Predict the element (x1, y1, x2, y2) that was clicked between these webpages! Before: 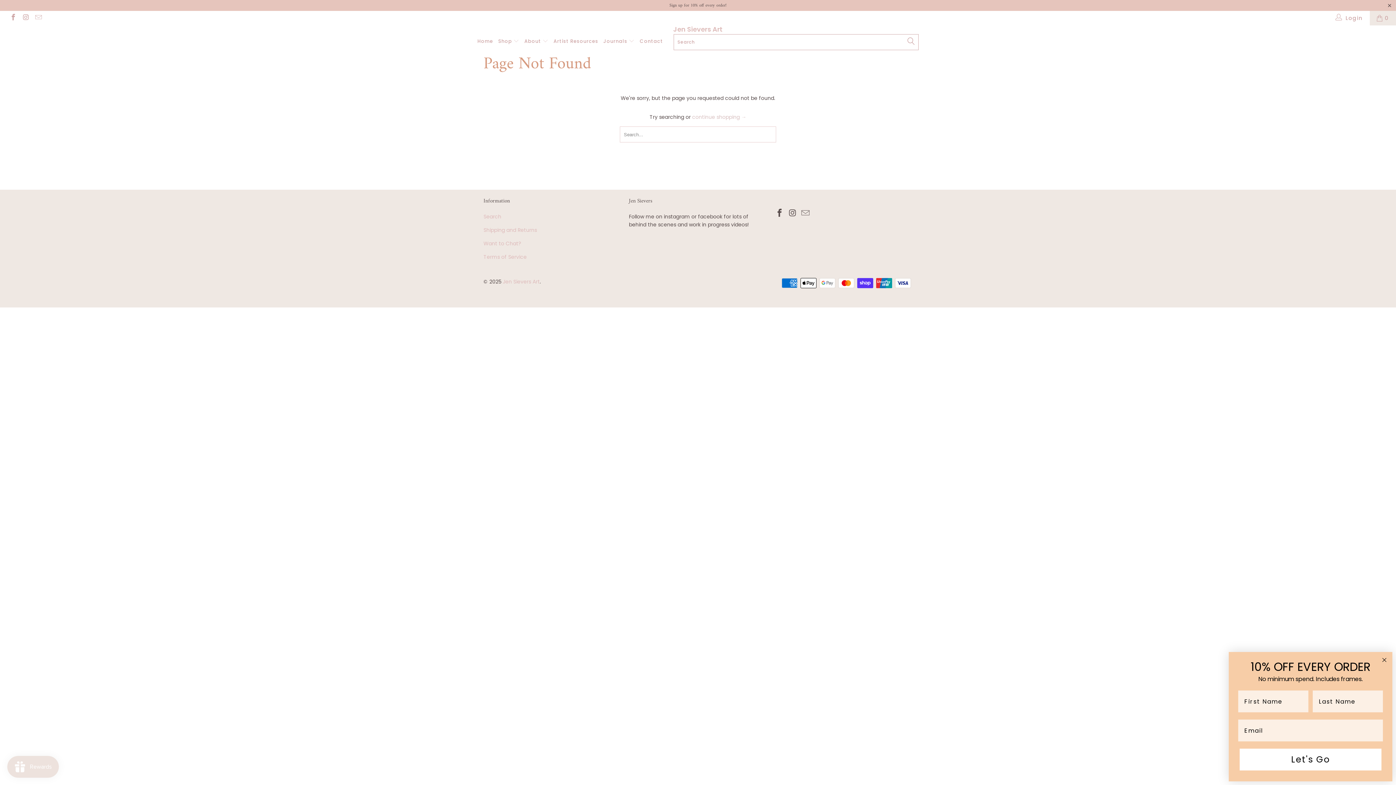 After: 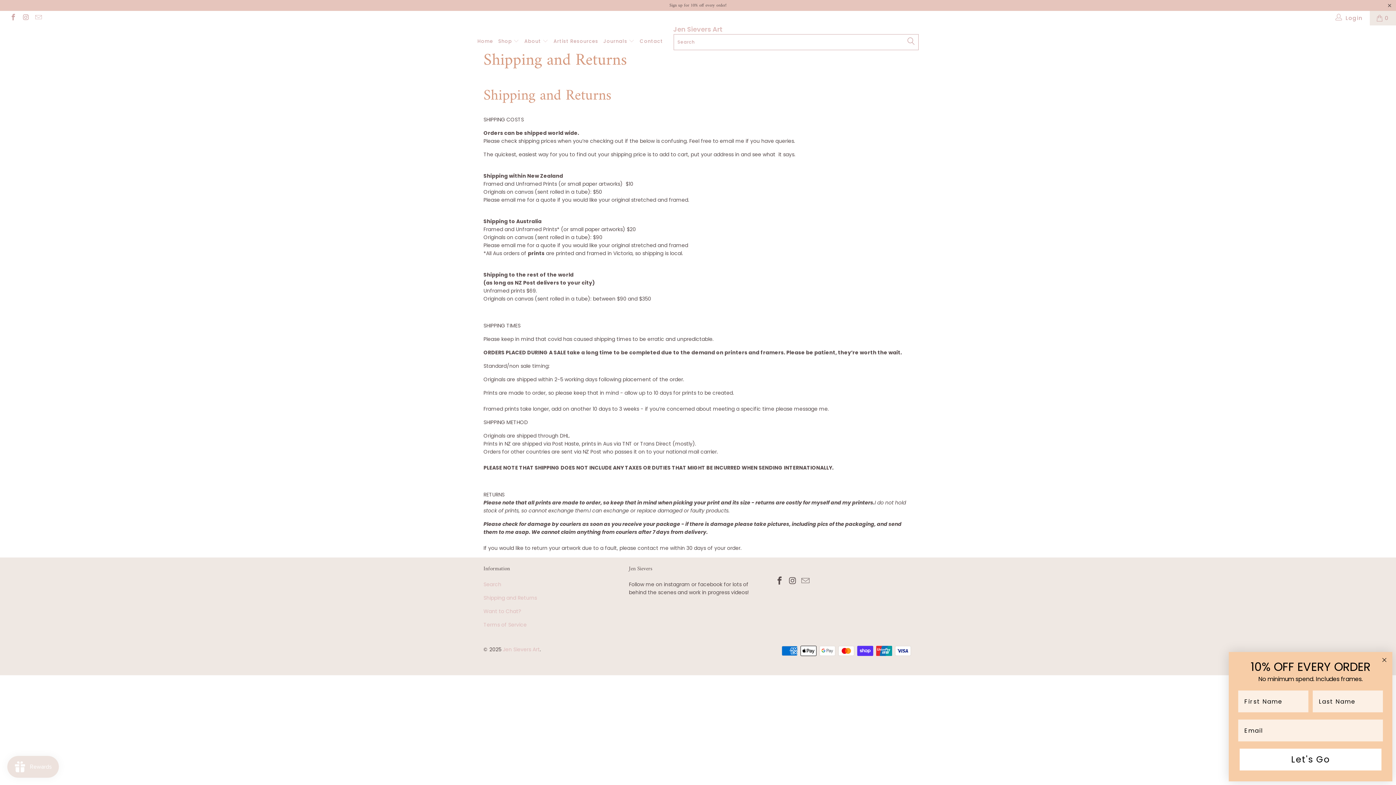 Action: label: Shipping and Returns bbox: (483, 226, 537, 233)